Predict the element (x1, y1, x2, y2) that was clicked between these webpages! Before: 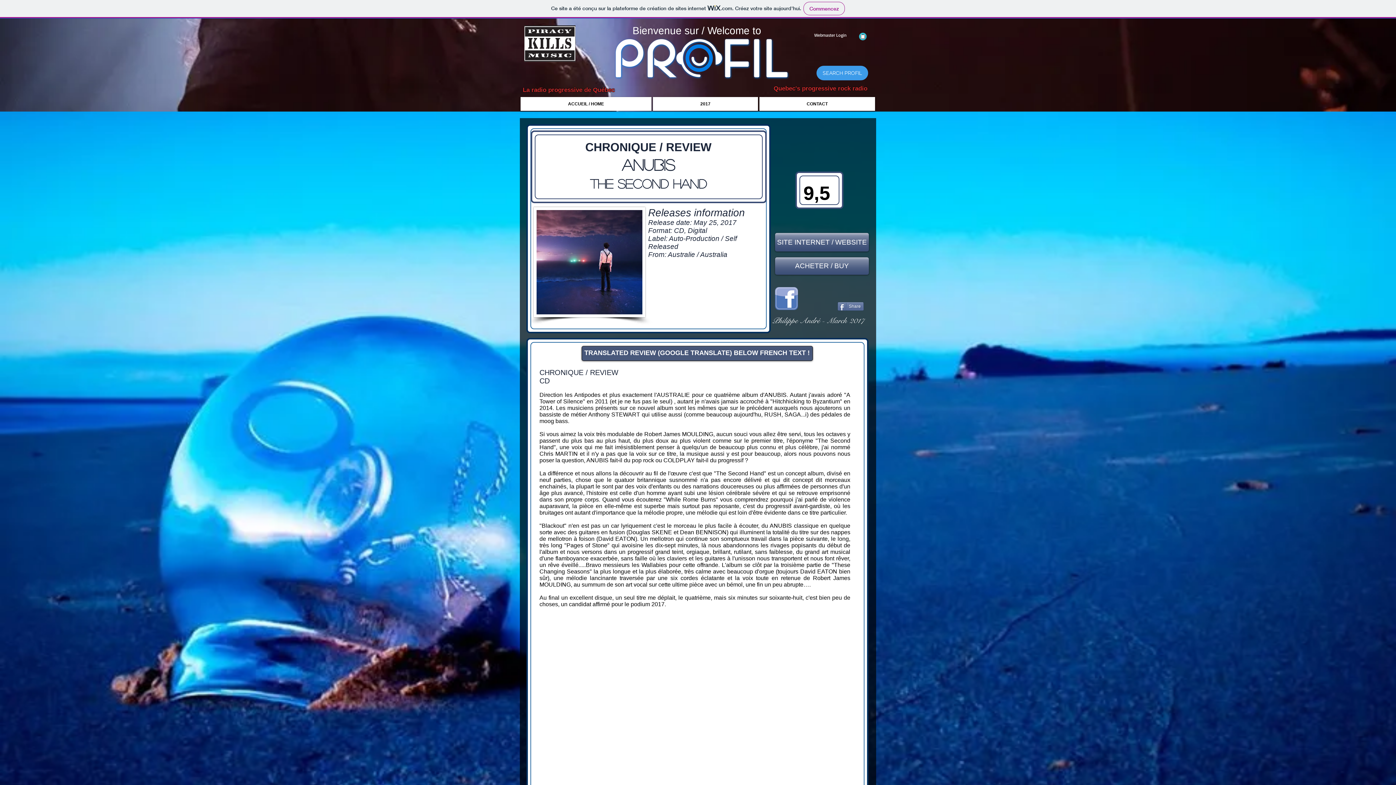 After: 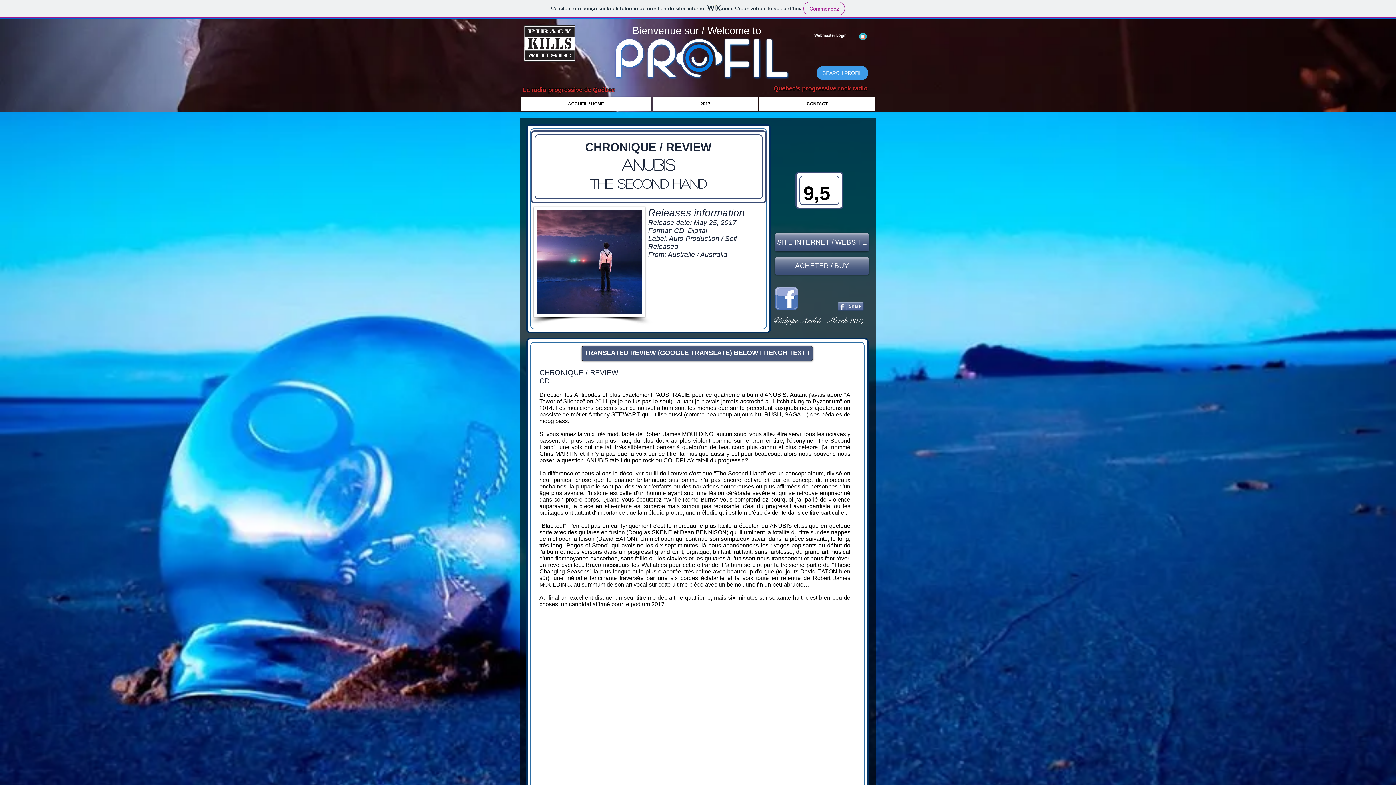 Action: bbox: (775, 287, 798, 310)